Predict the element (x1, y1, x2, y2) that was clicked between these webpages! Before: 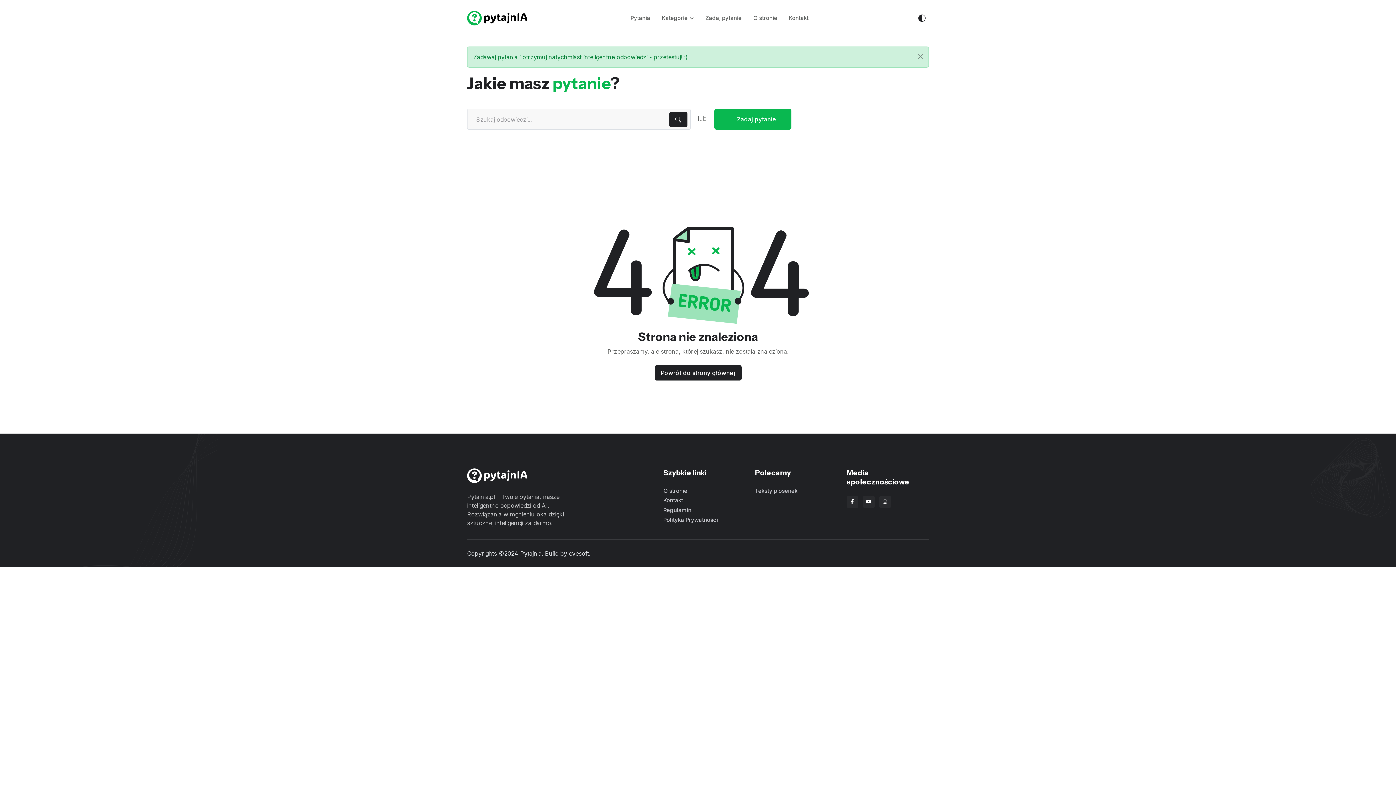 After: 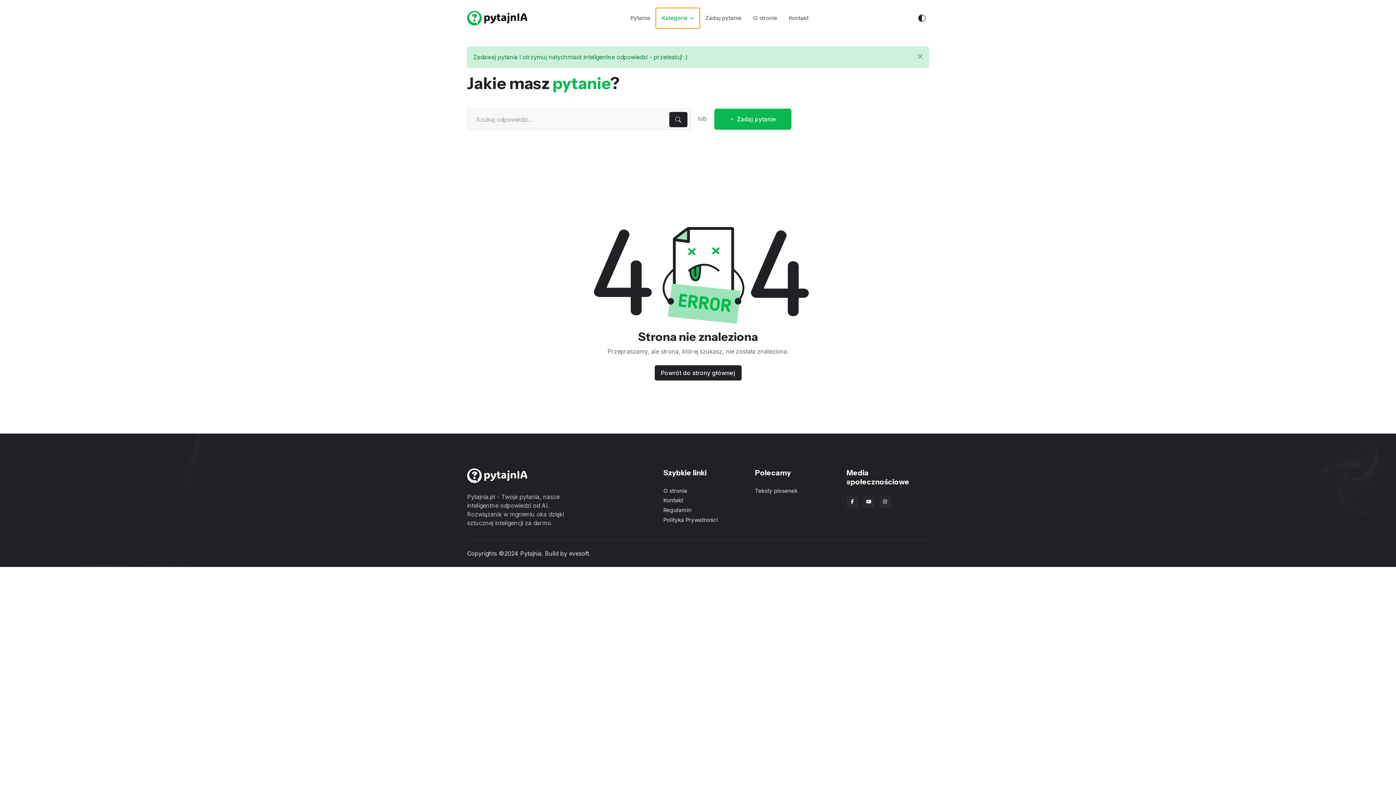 Action: bbox: (656, 8, 699, 28) label: Kategorie